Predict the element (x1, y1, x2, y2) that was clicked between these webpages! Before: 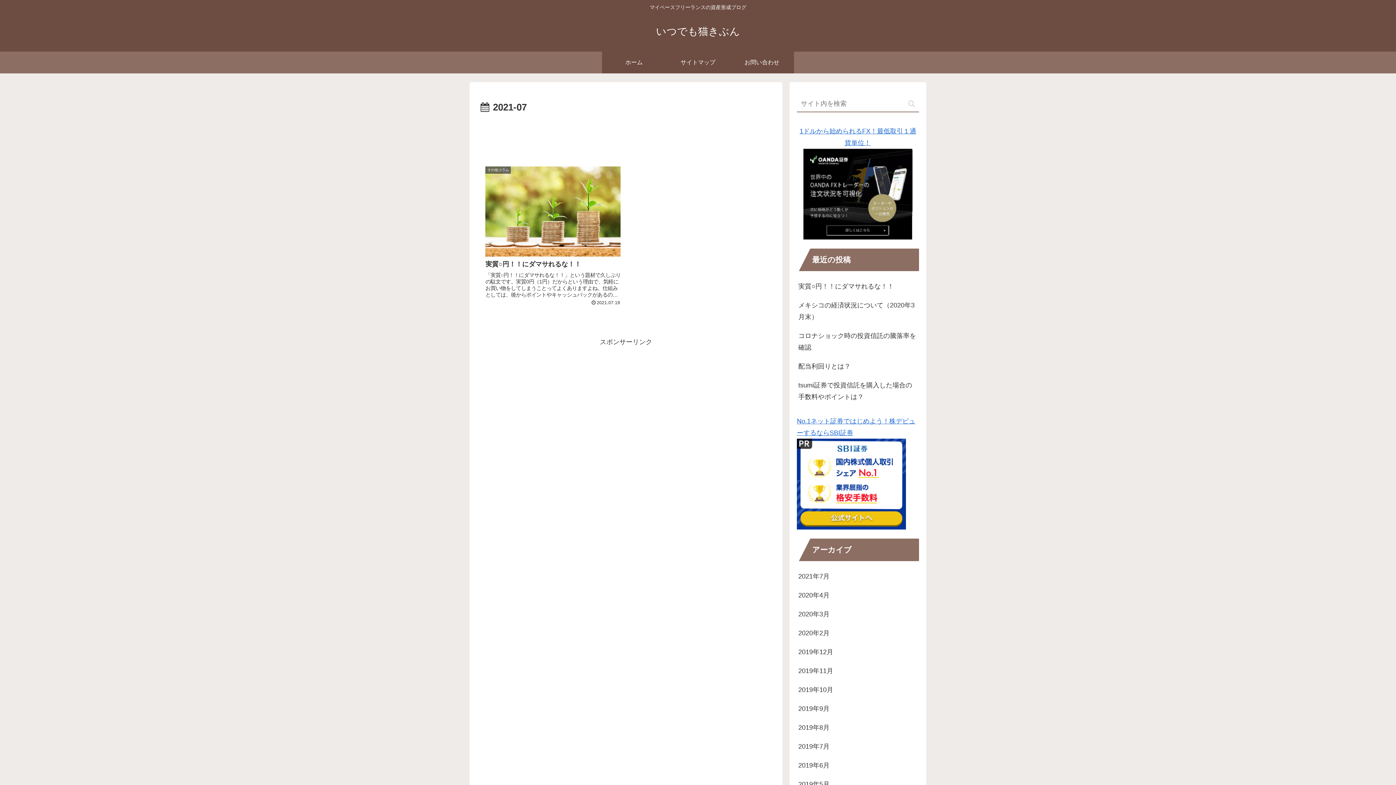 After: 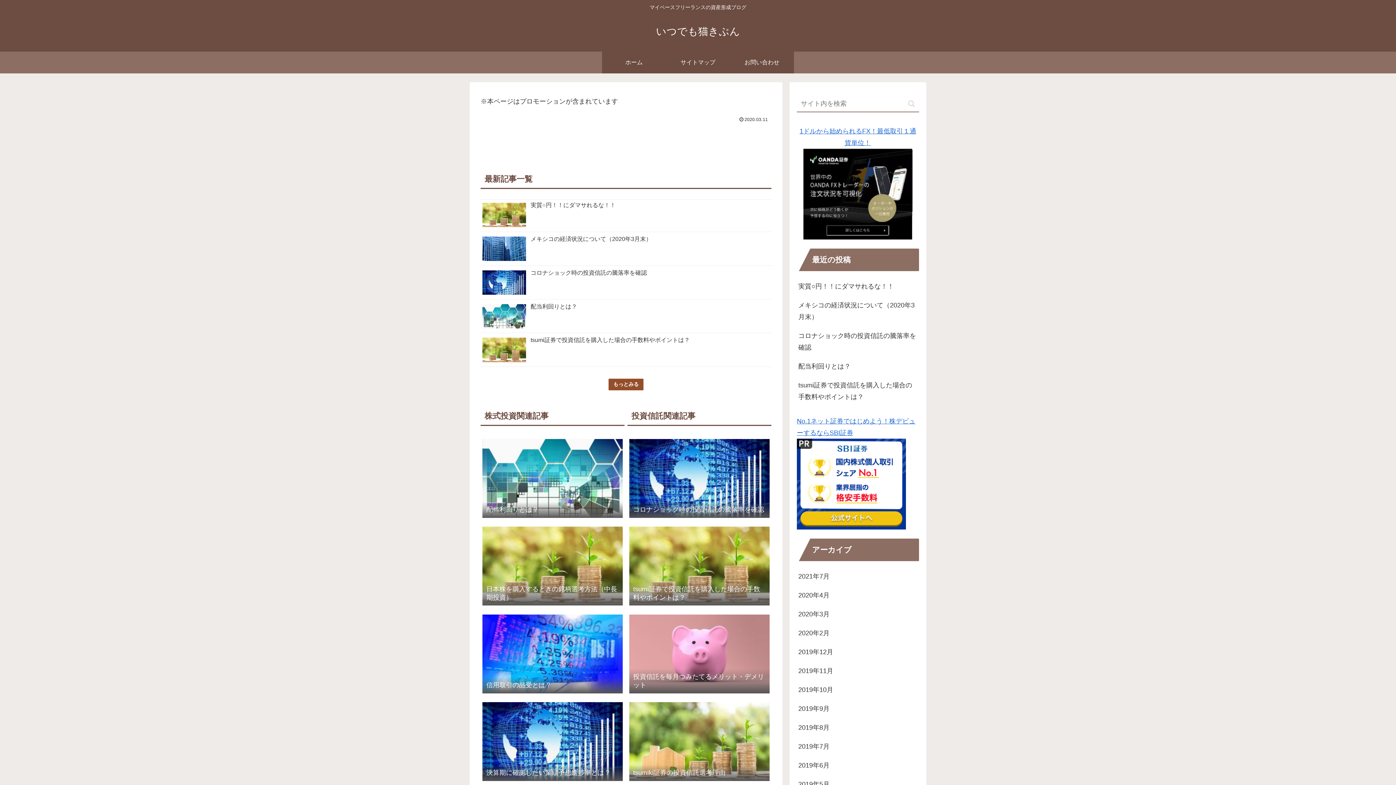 Action: bbox: (649, 29, 746, 36) label: いつでも猫きぶん